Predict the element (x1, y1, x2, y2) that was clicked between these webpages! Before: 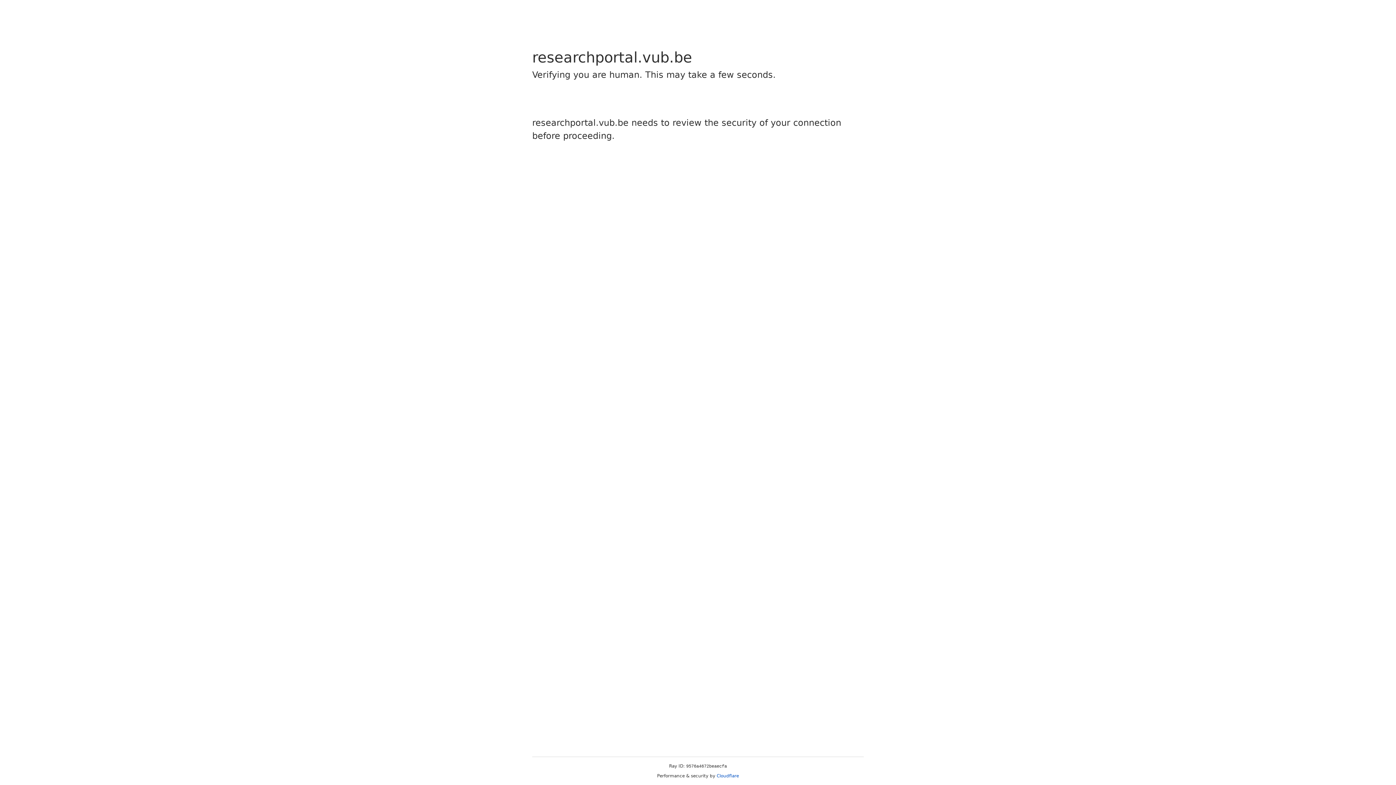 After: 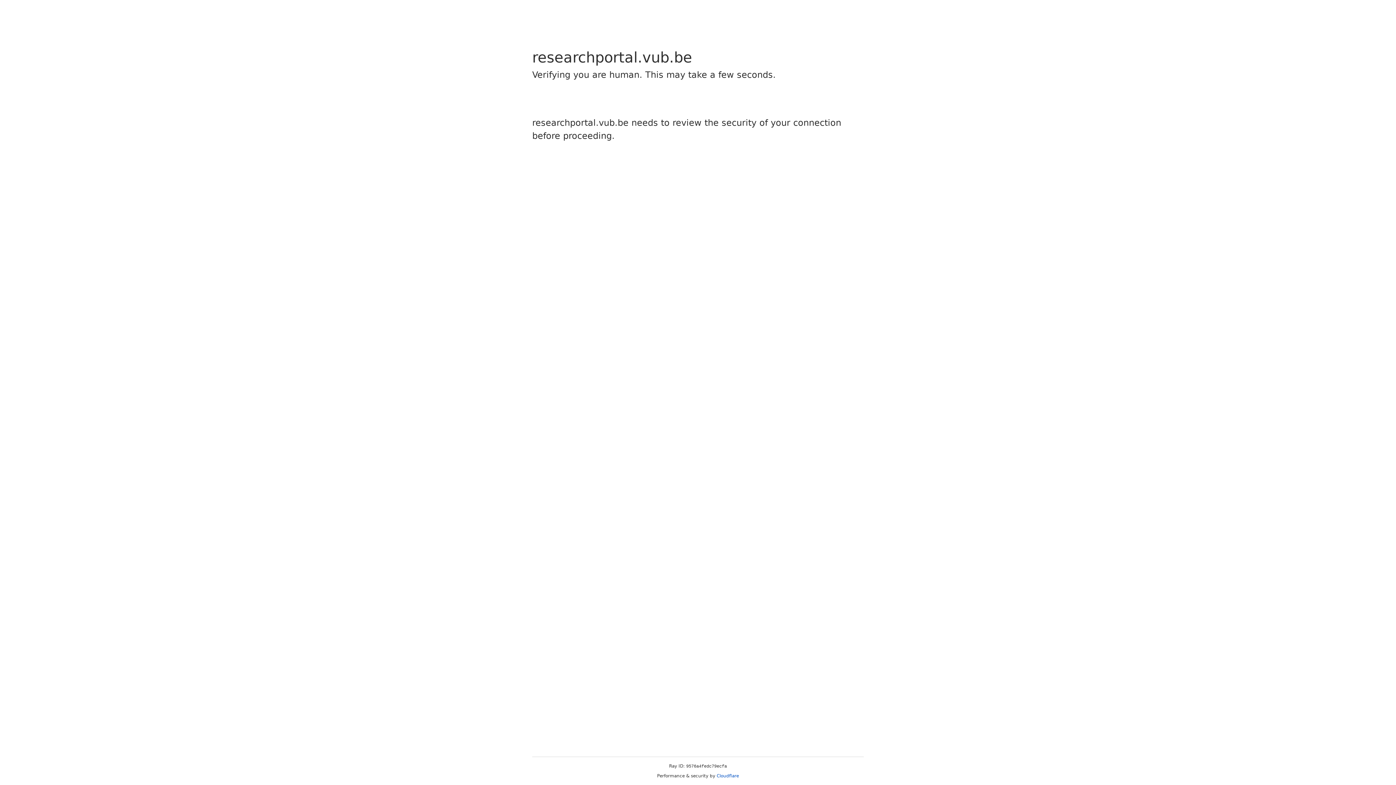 Action: label: Cloudflare bbox: (716, 773, 739, 778)